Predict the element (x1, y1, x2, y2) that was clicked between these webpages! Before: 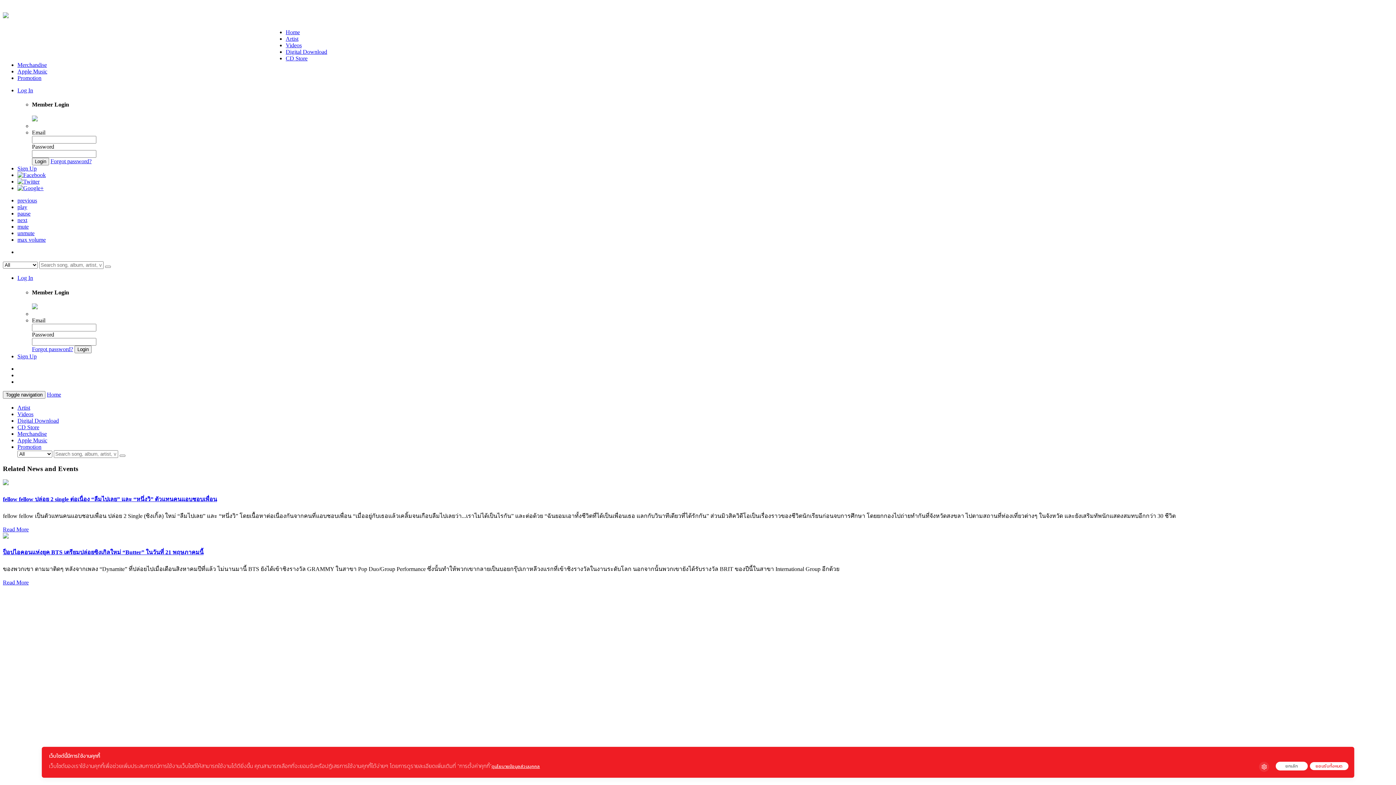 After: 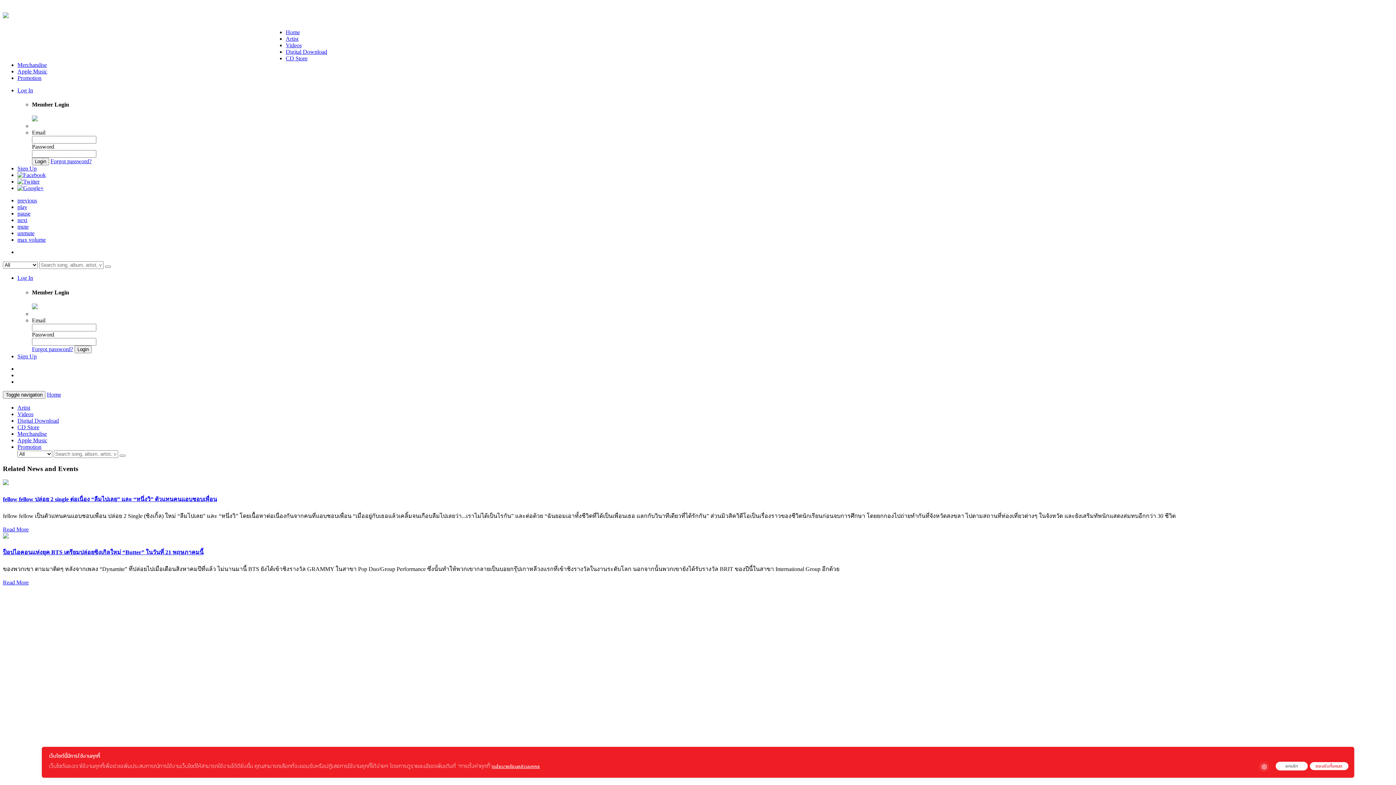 Action: label: pause bbox: (17, 210, 30, 216)